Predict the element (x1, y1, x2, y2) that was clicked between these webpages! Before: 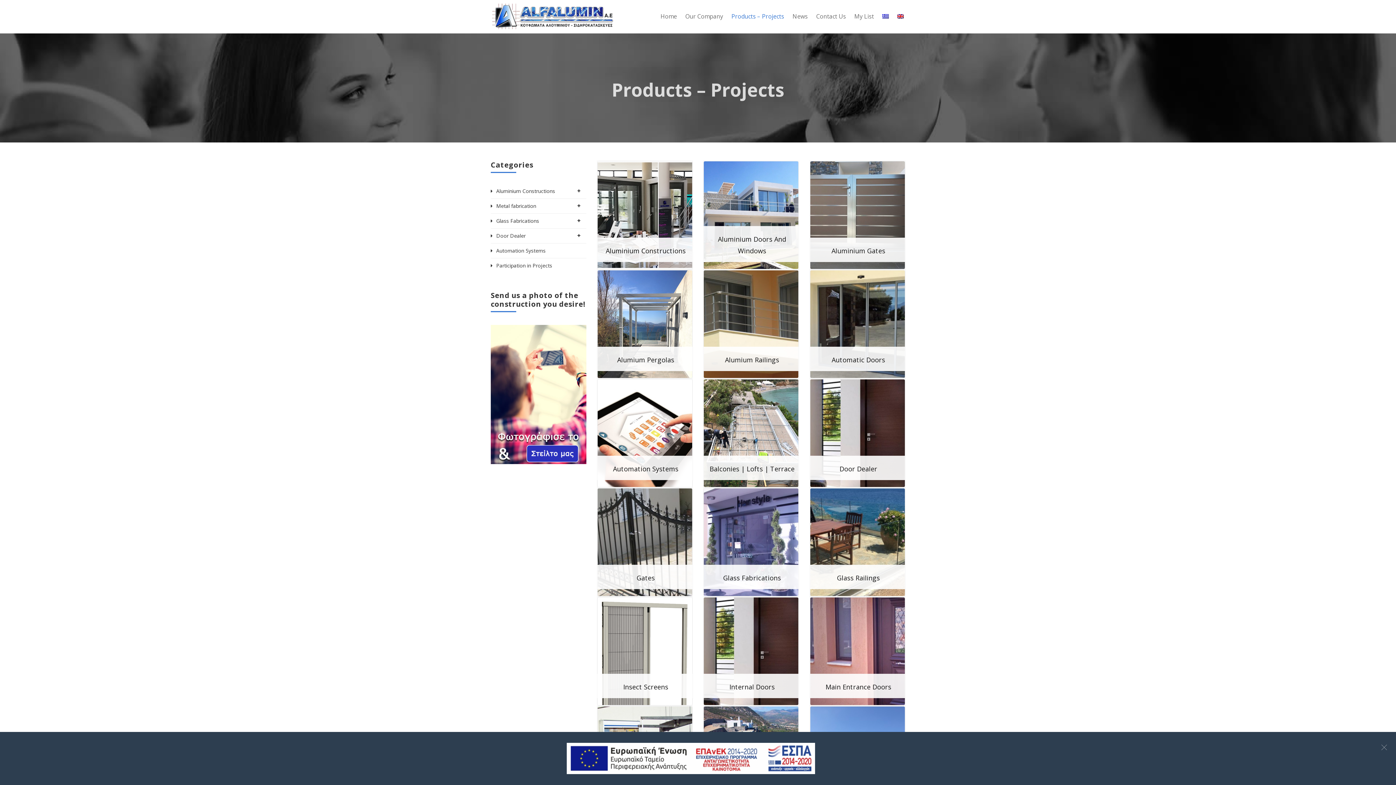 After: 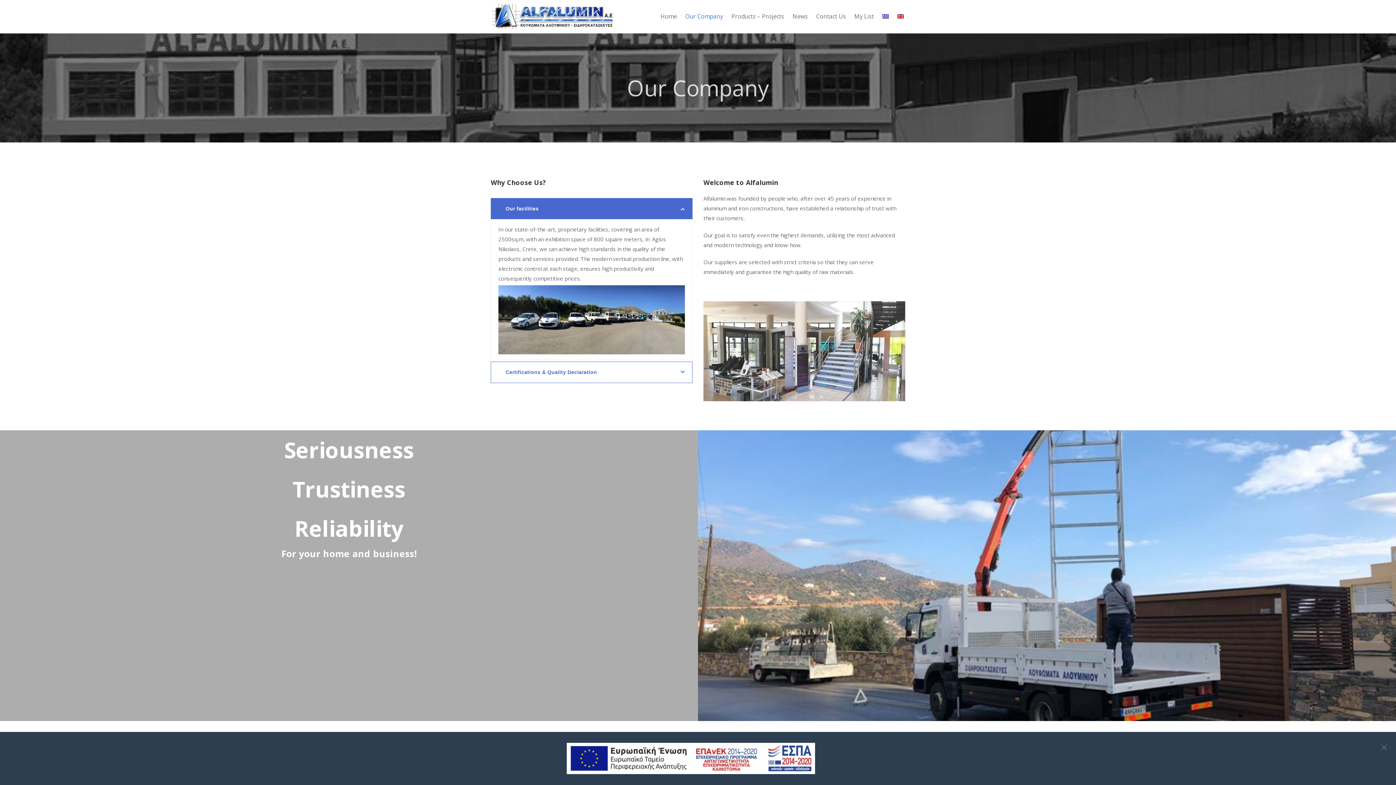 Action: bbox: (685, 0, 723, 33) label: Our Company